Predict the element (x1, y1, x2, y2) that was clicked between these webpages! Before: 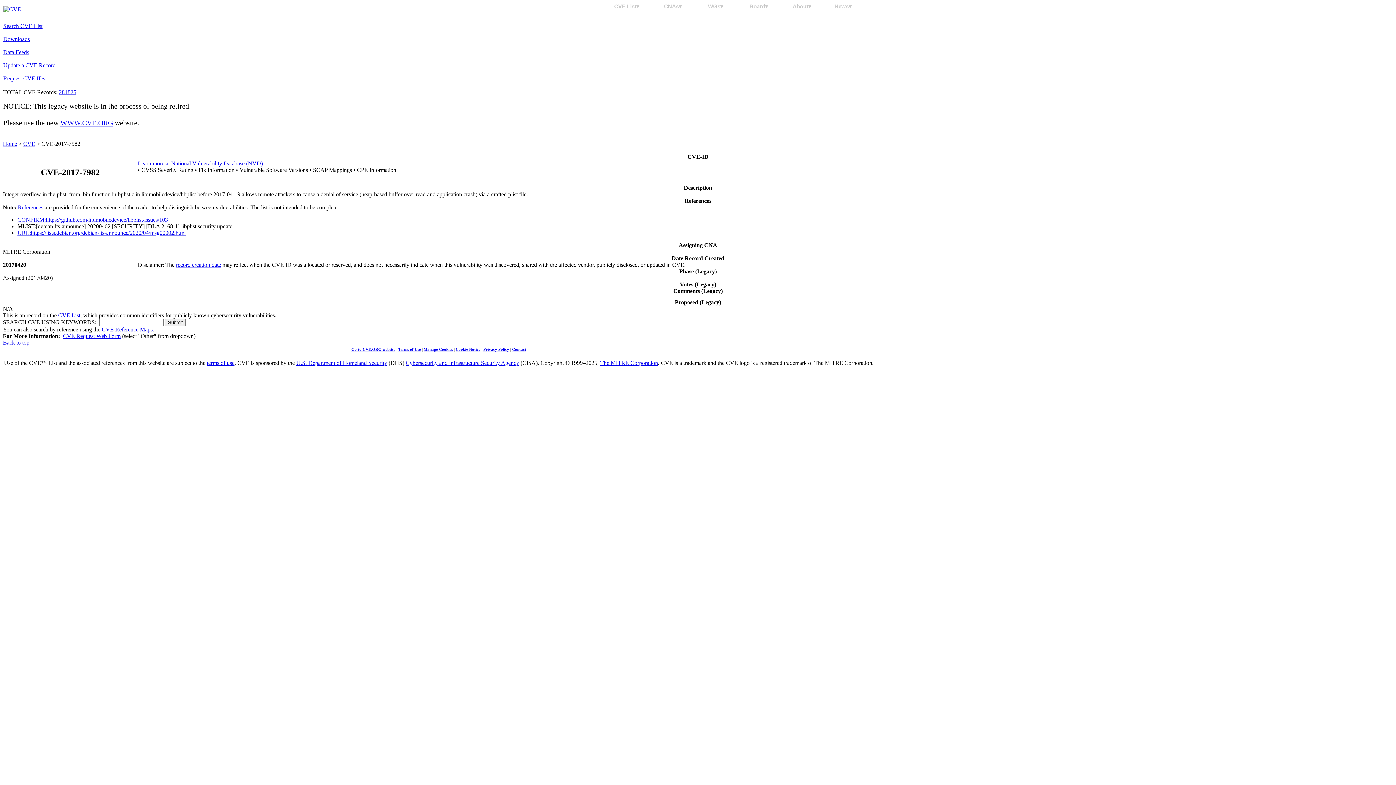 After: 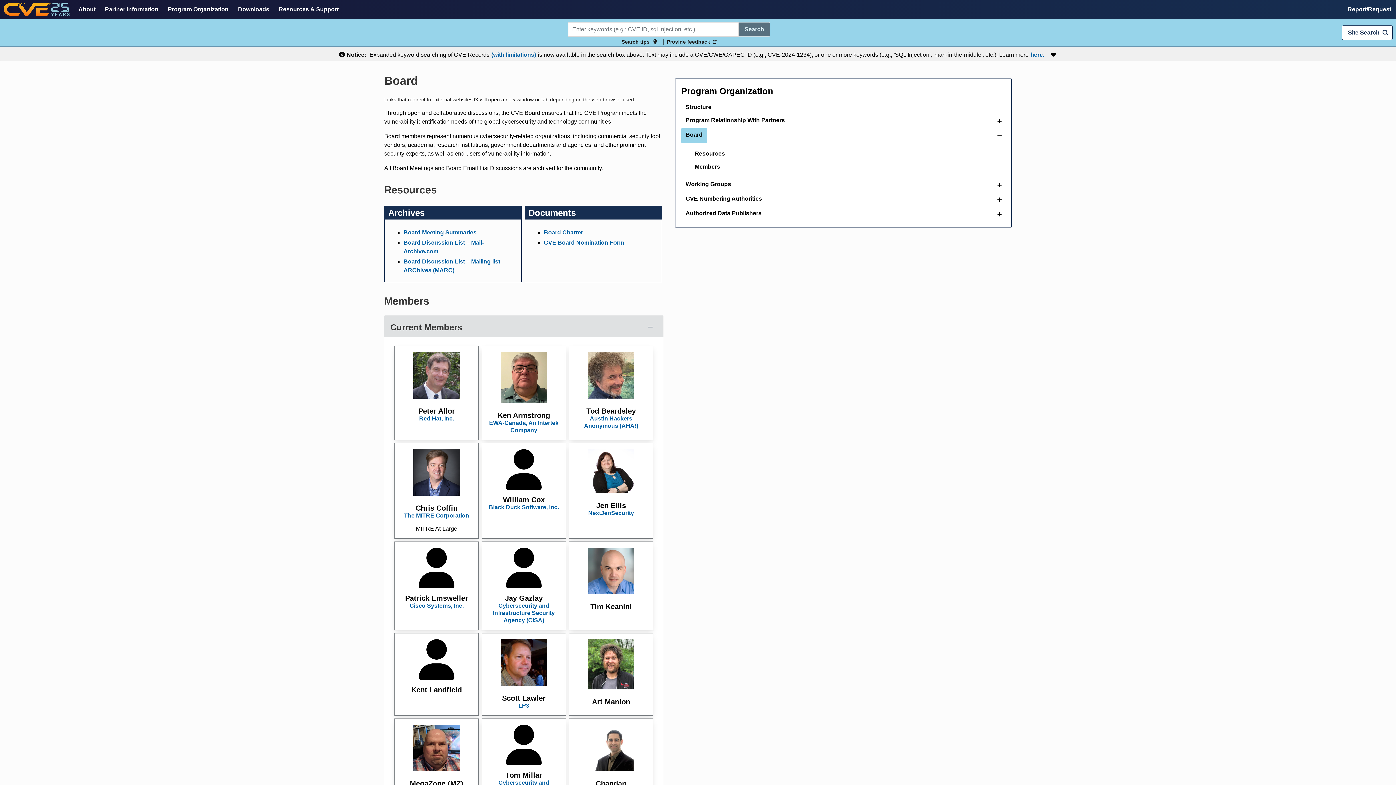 Action: bbox: (743, 3, 774, 9) label: Board▾